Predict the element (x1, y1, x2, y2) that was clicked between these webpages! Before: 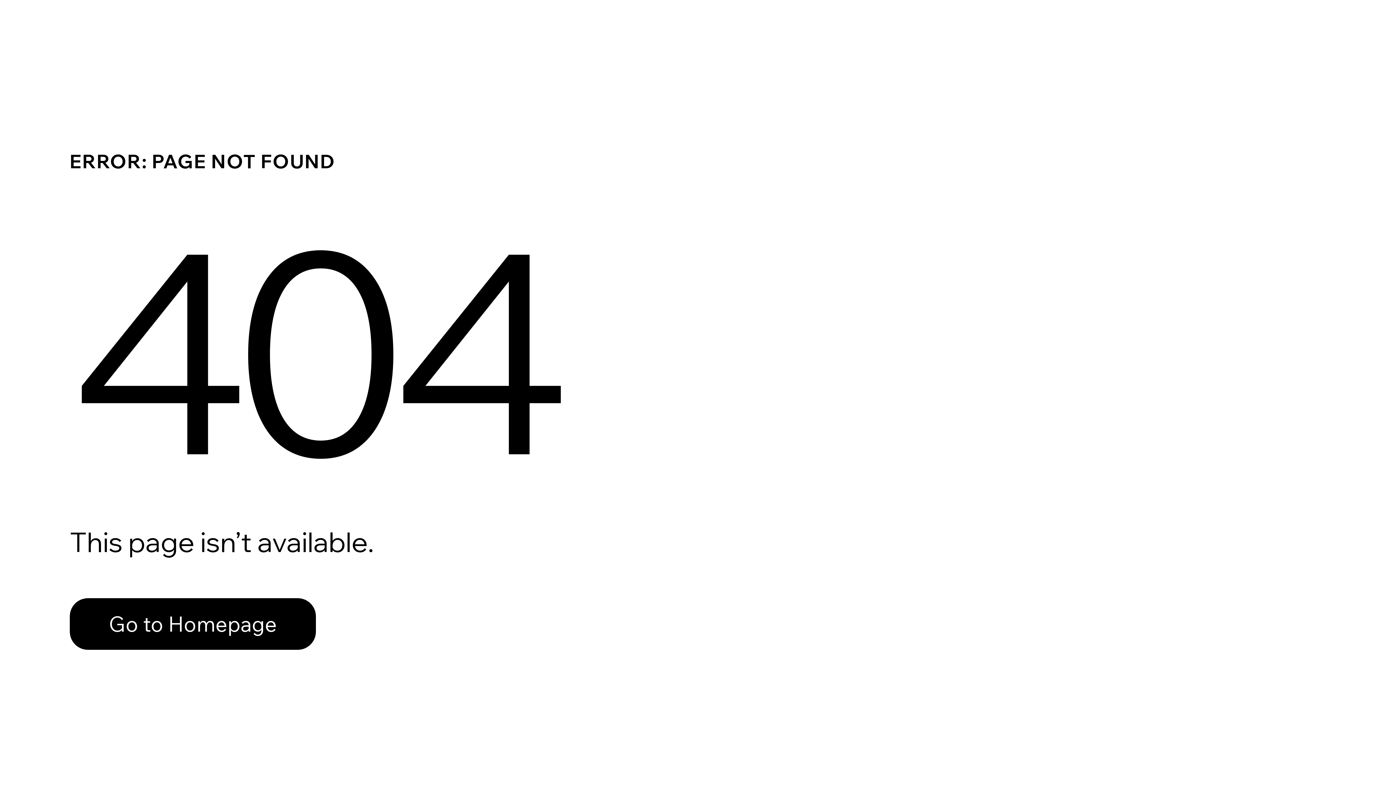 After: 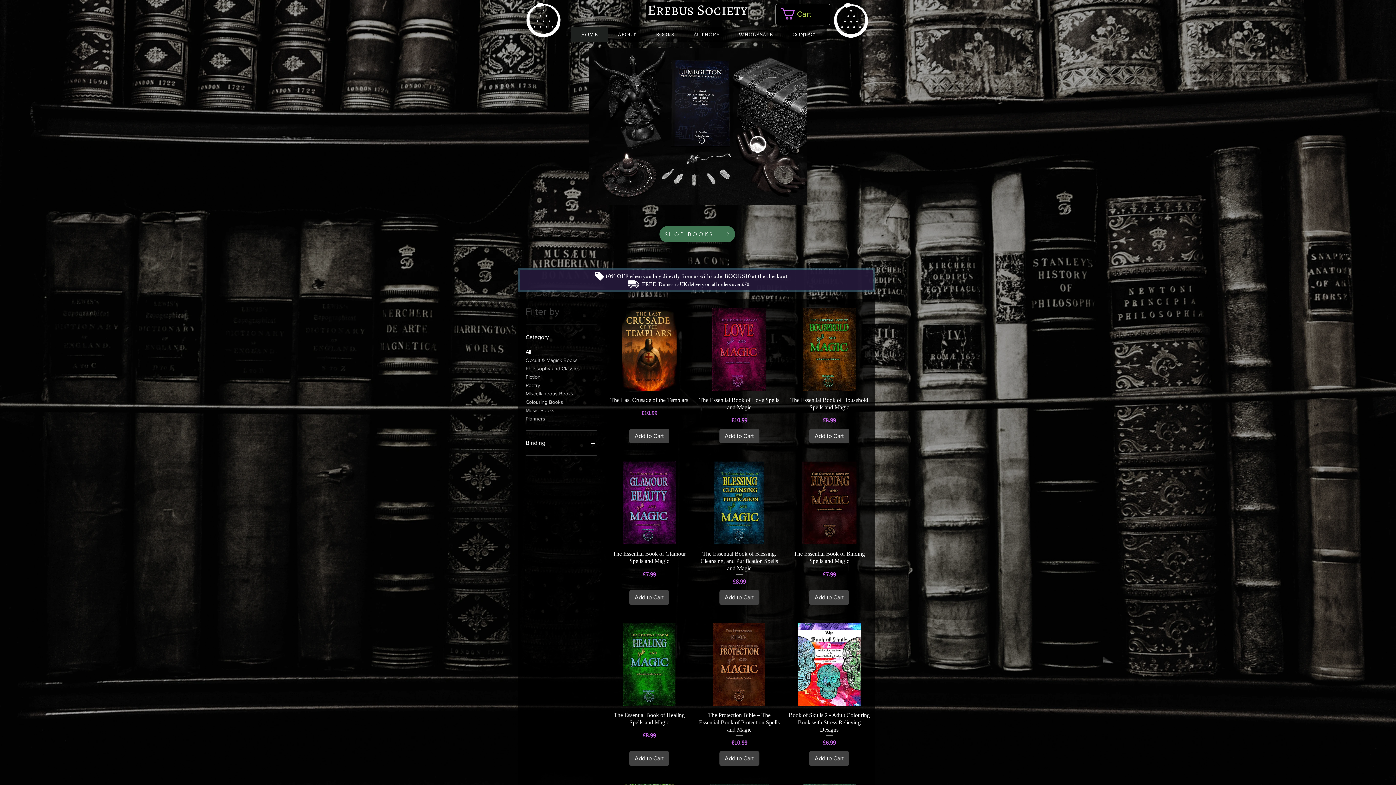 Action: label: Go to Homepage bbox: (69, 582, 768, 659)